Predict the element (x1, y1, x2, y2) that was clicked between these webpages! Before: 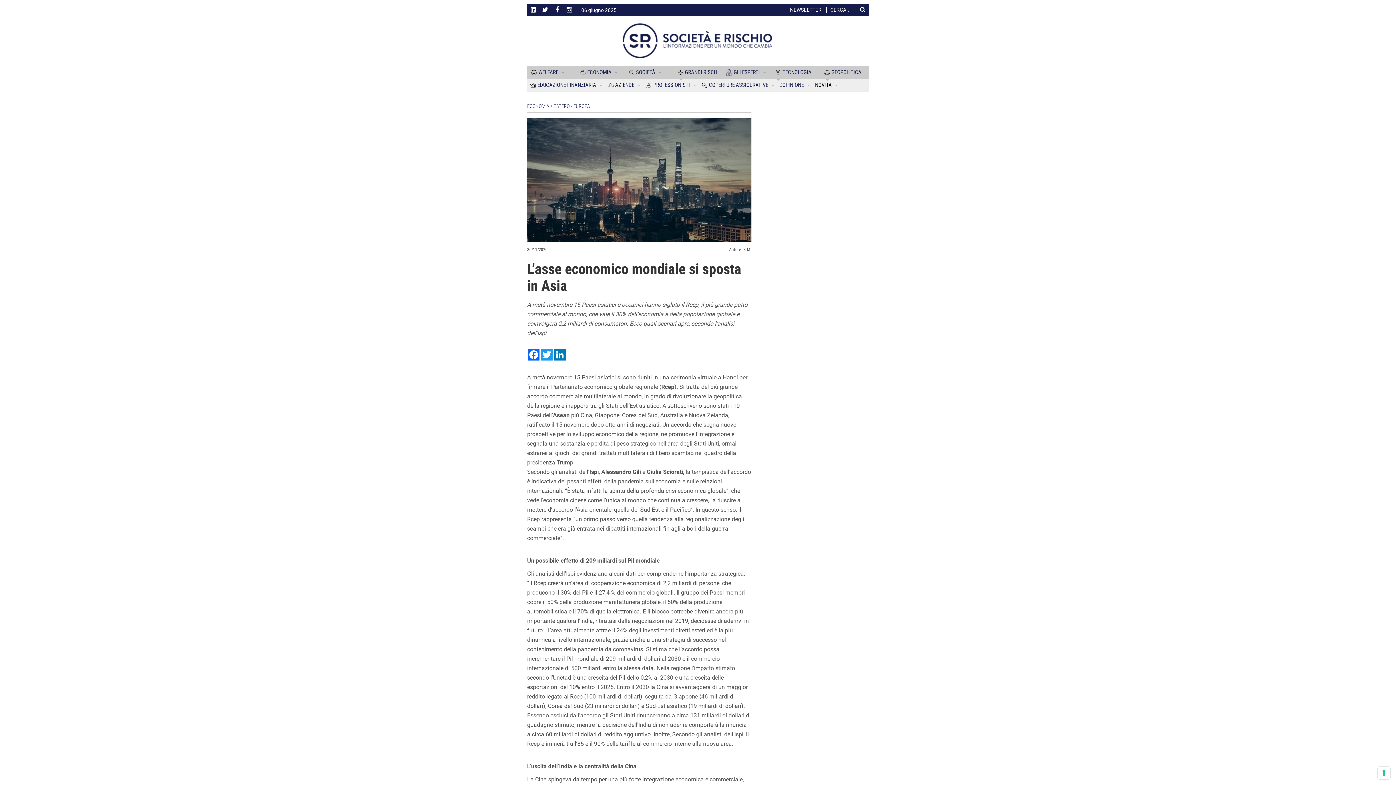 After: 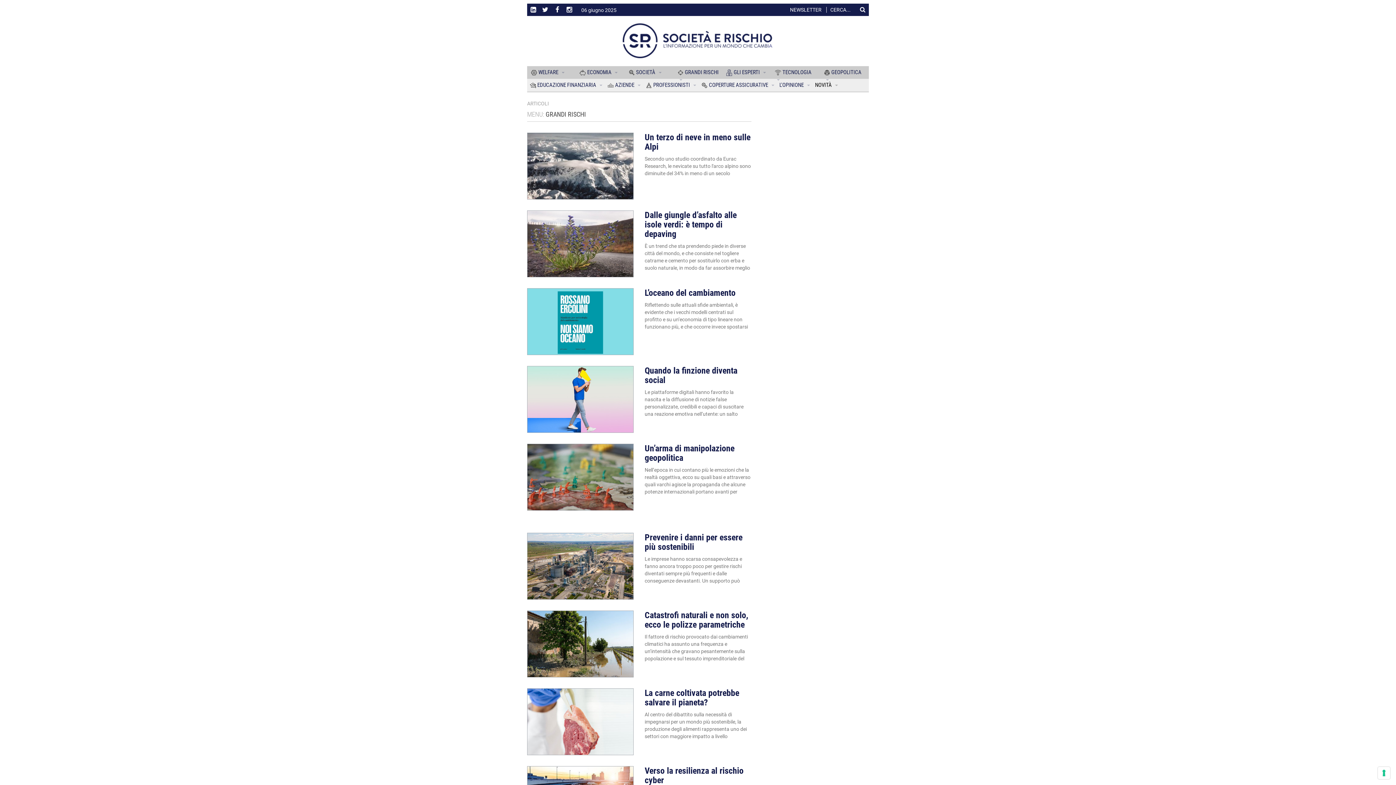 Action: bbox: (673, 66, 722, 85) label:  GRANDI RISCHI 